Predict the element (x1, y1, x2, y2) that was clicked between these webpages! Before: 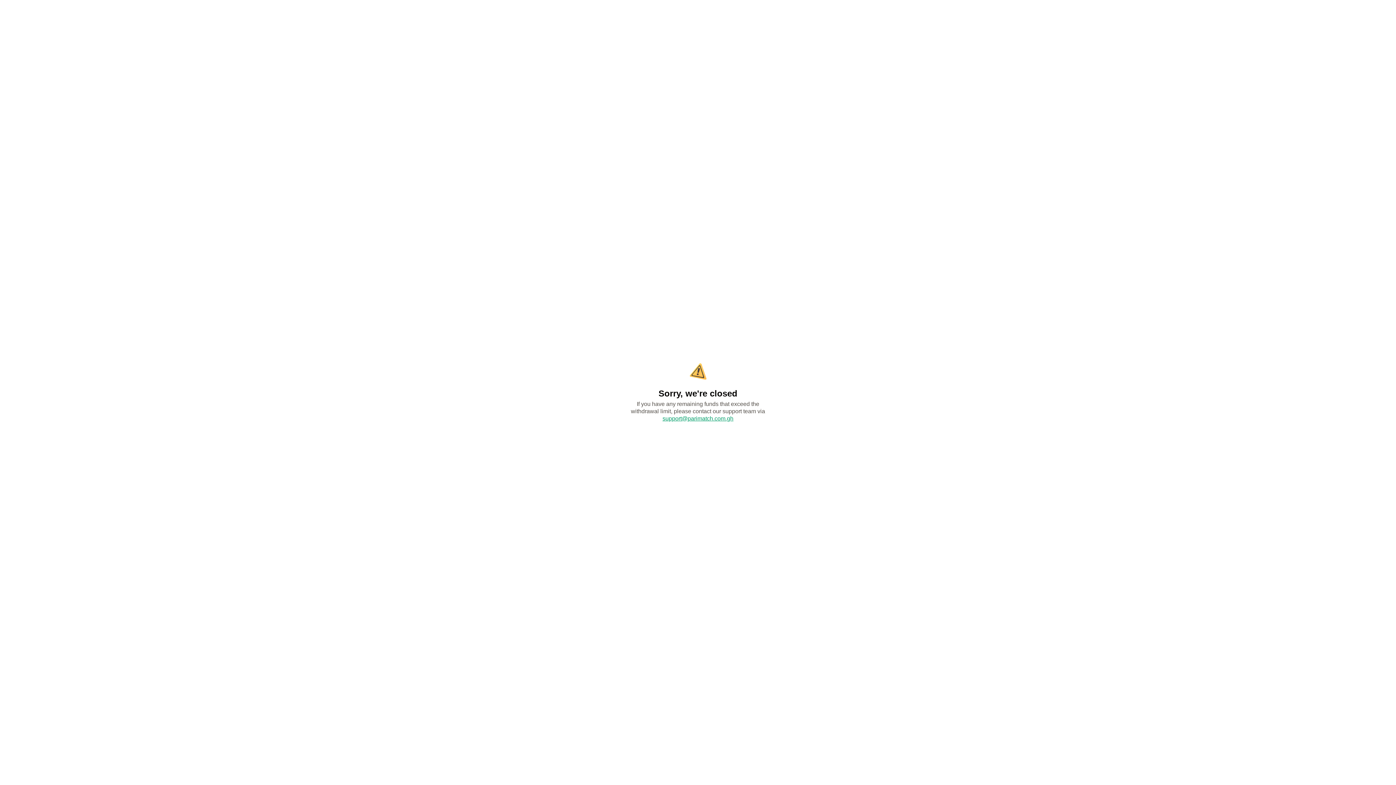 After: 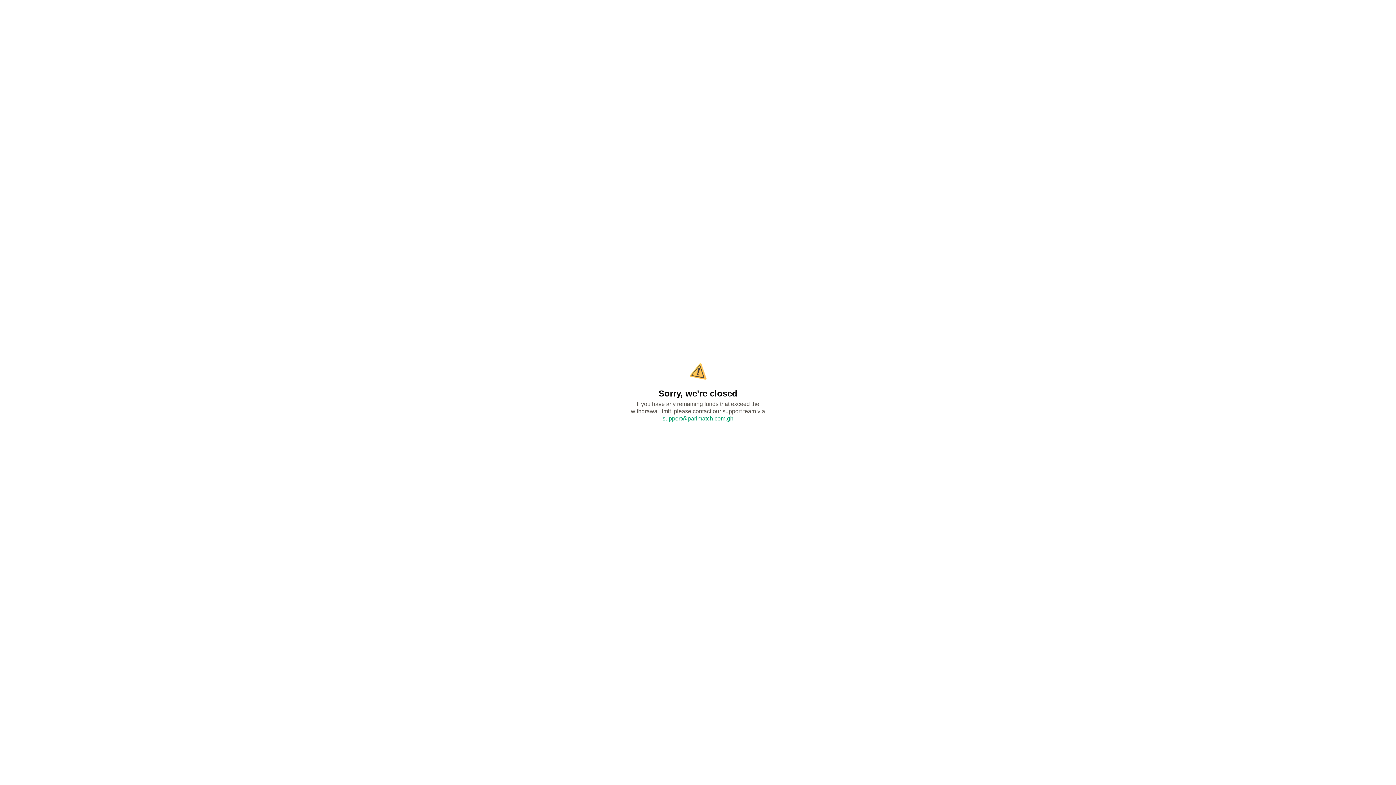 Action: label: support@parimatch.com.gh bbox: (662, 415, 733, 421)